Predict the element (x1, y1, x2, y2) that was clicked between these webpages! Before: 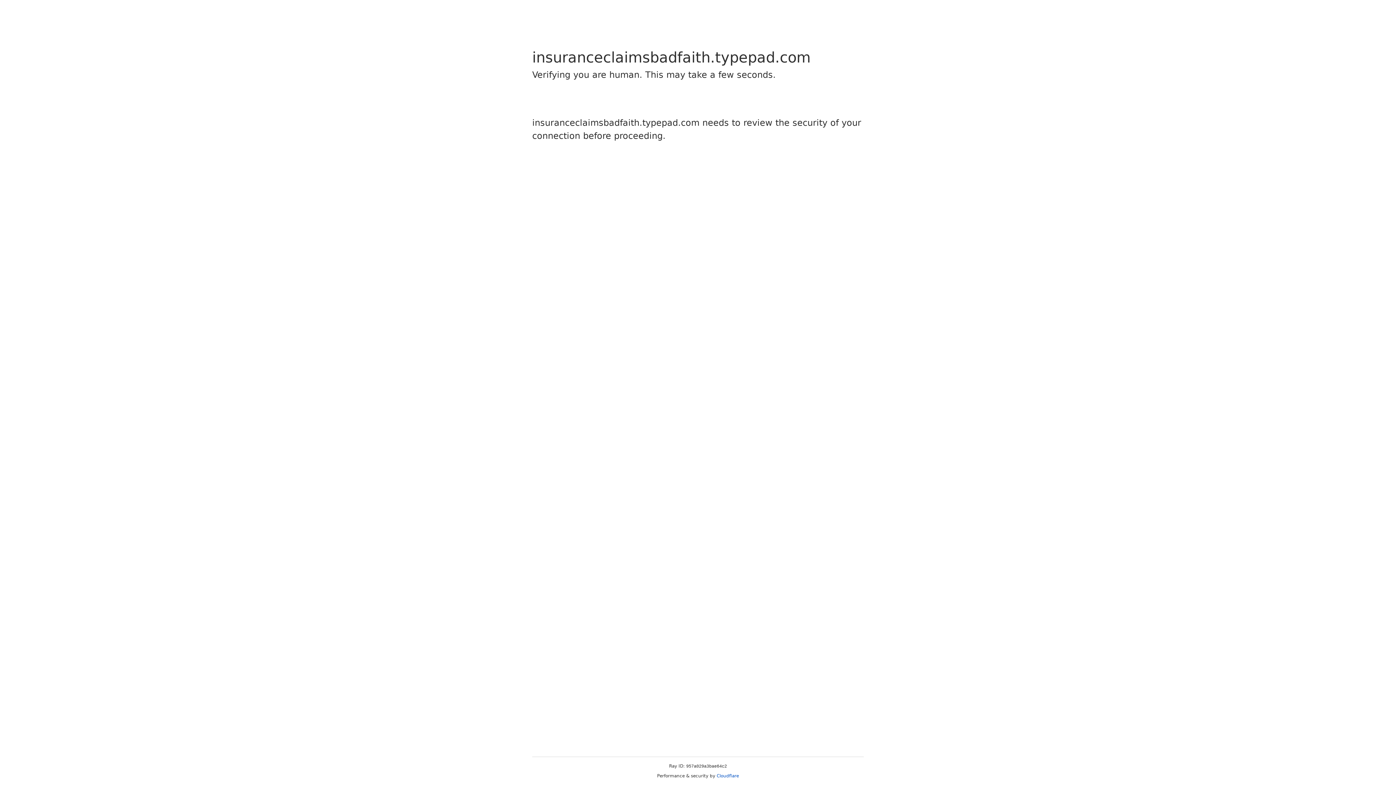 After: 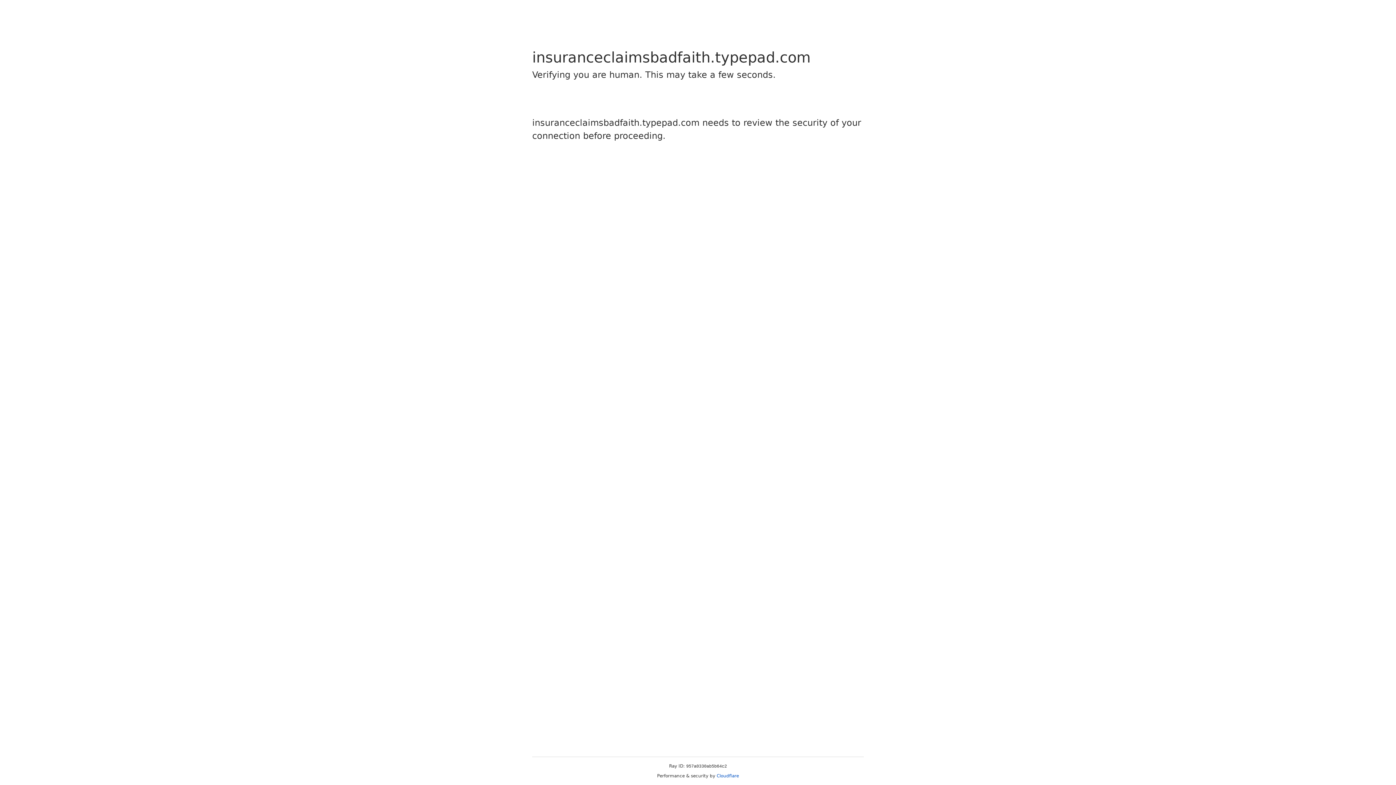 Action: label: Cloudflare bbox: (716, 773, 739, 778)